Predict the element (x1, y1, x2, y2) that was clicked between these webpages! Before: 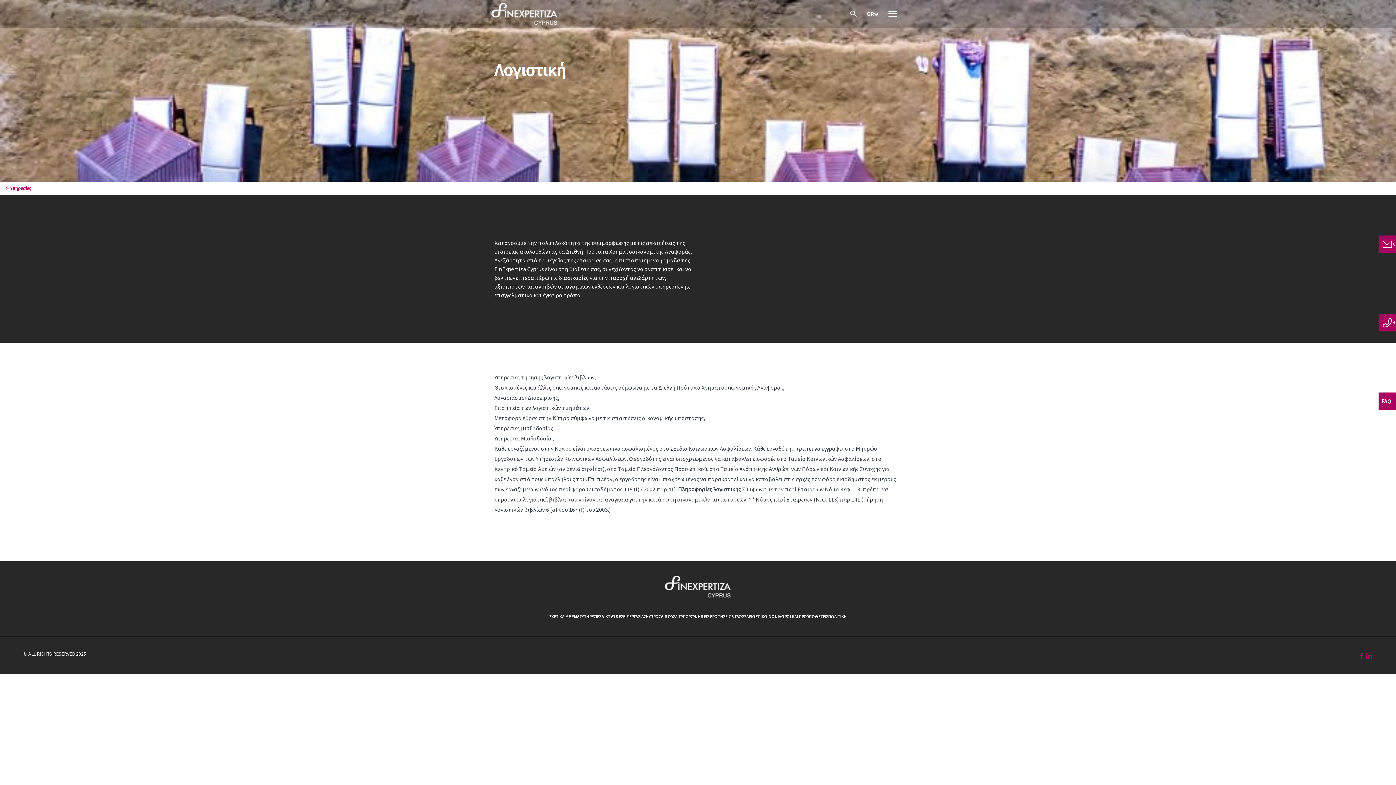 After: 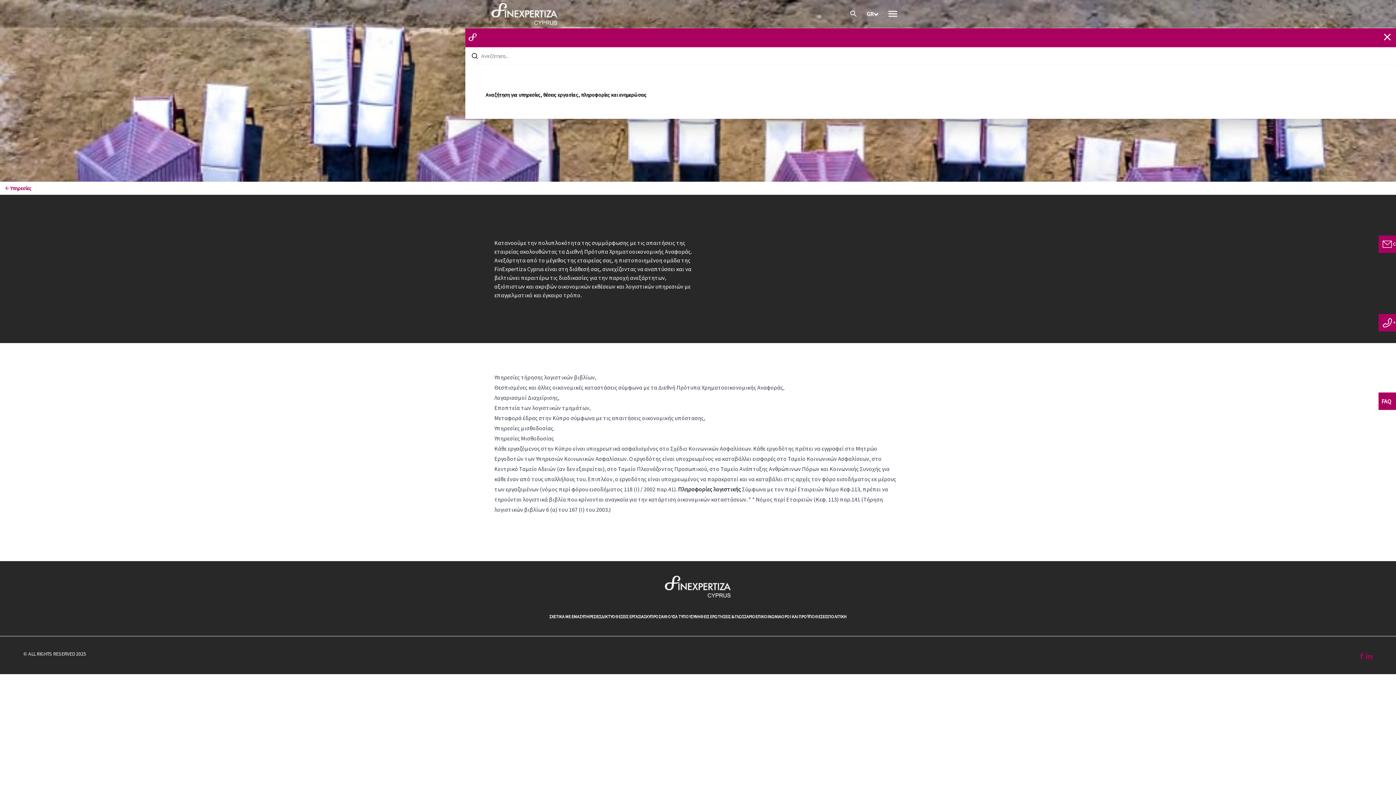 Action: bbox: (849, 5, 866, 22)